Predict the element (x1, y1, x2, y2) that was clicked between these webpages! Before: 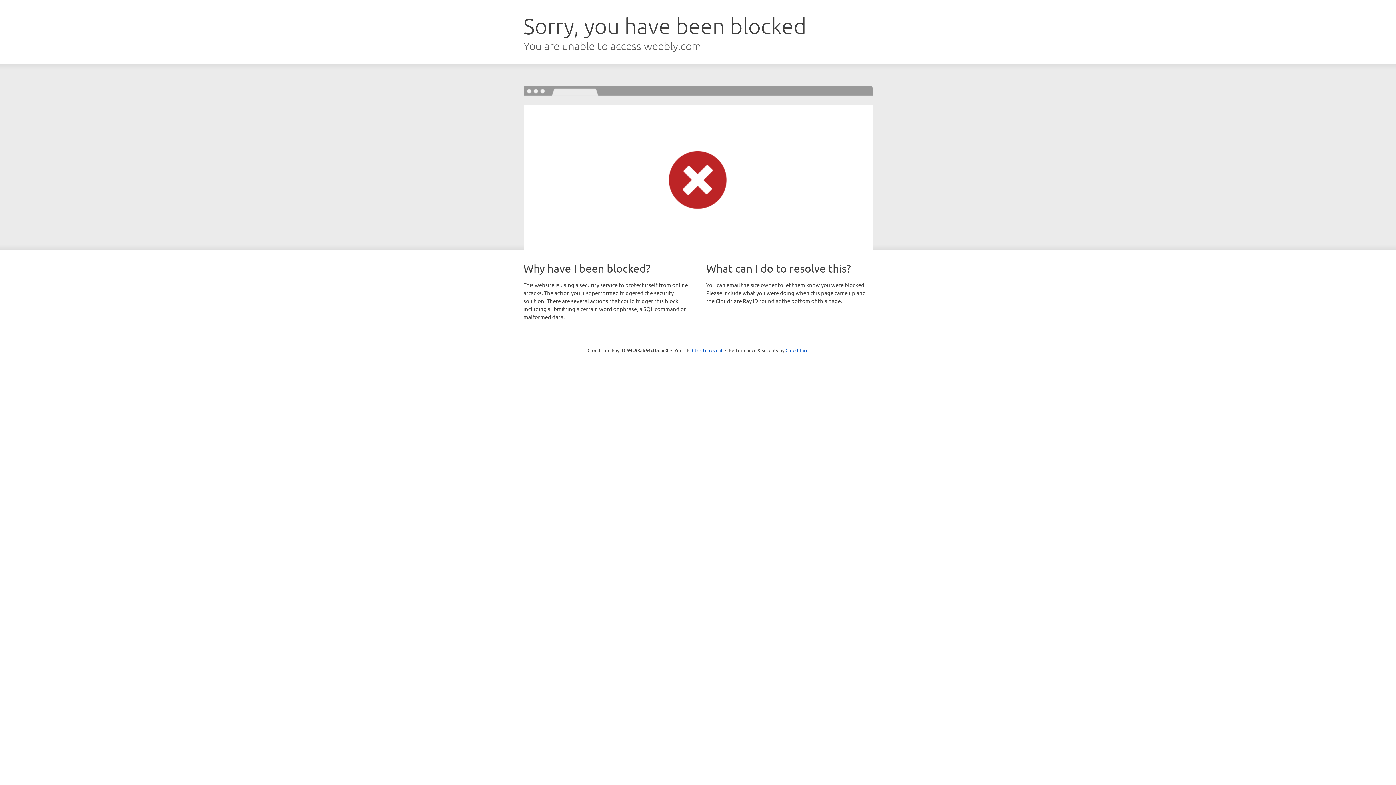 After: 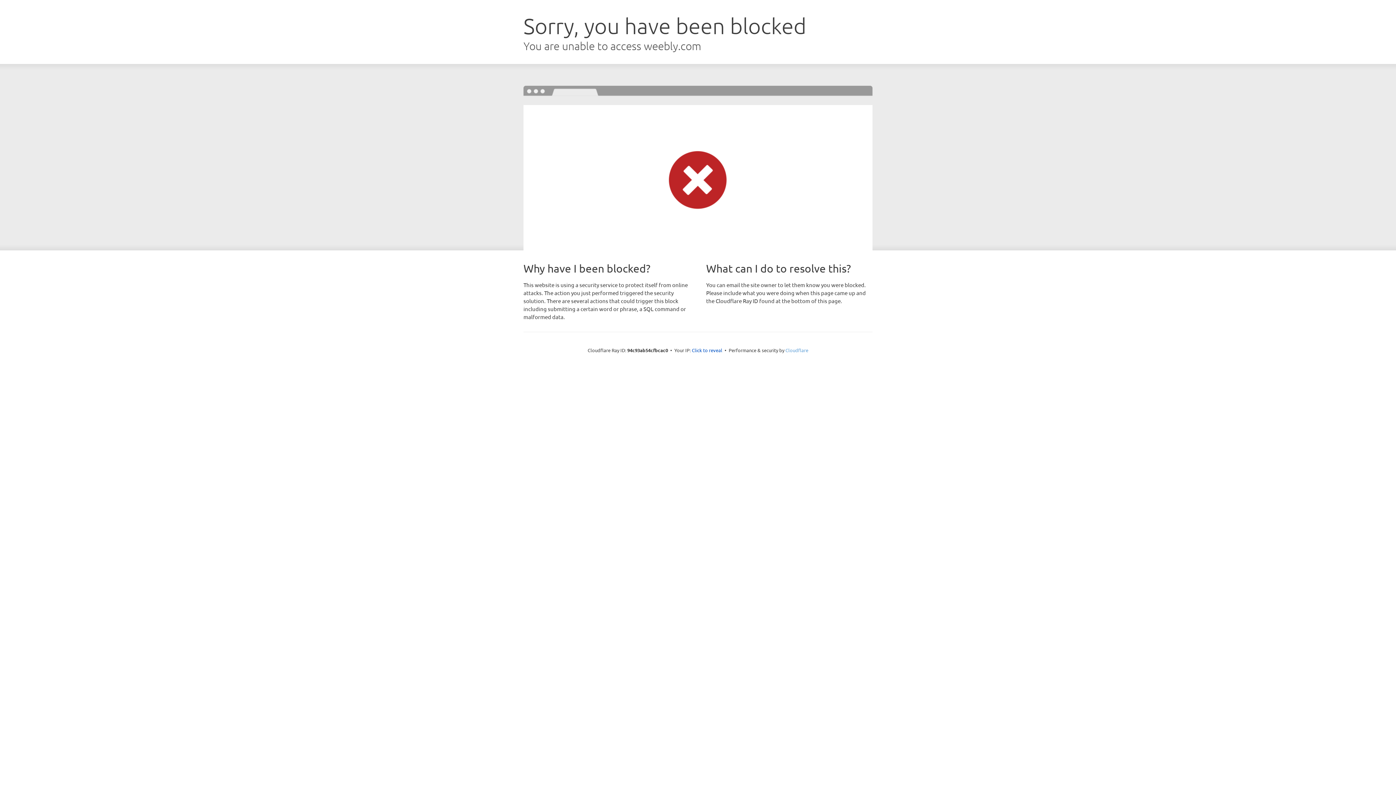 Action: label: Cloudflare bbox: (785, 347, 808, 353)